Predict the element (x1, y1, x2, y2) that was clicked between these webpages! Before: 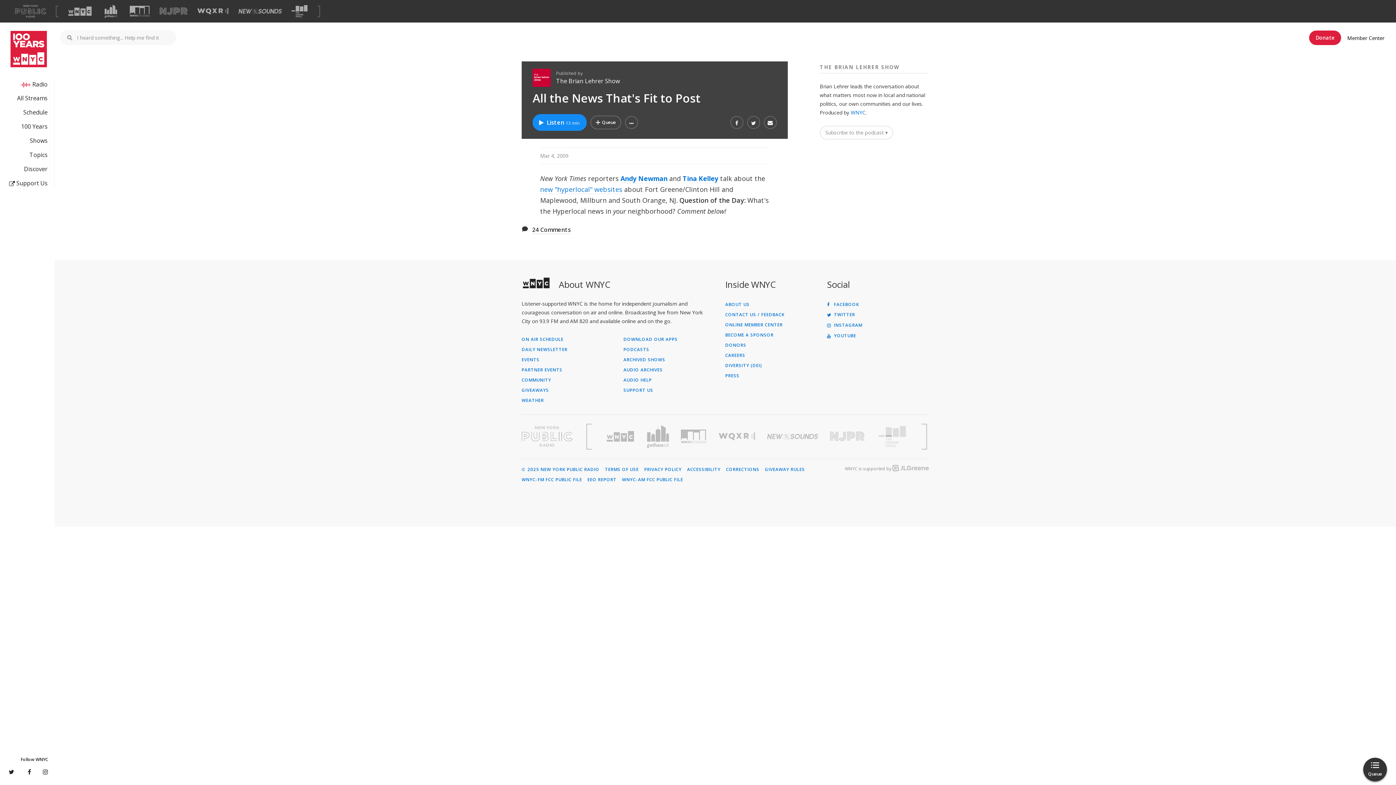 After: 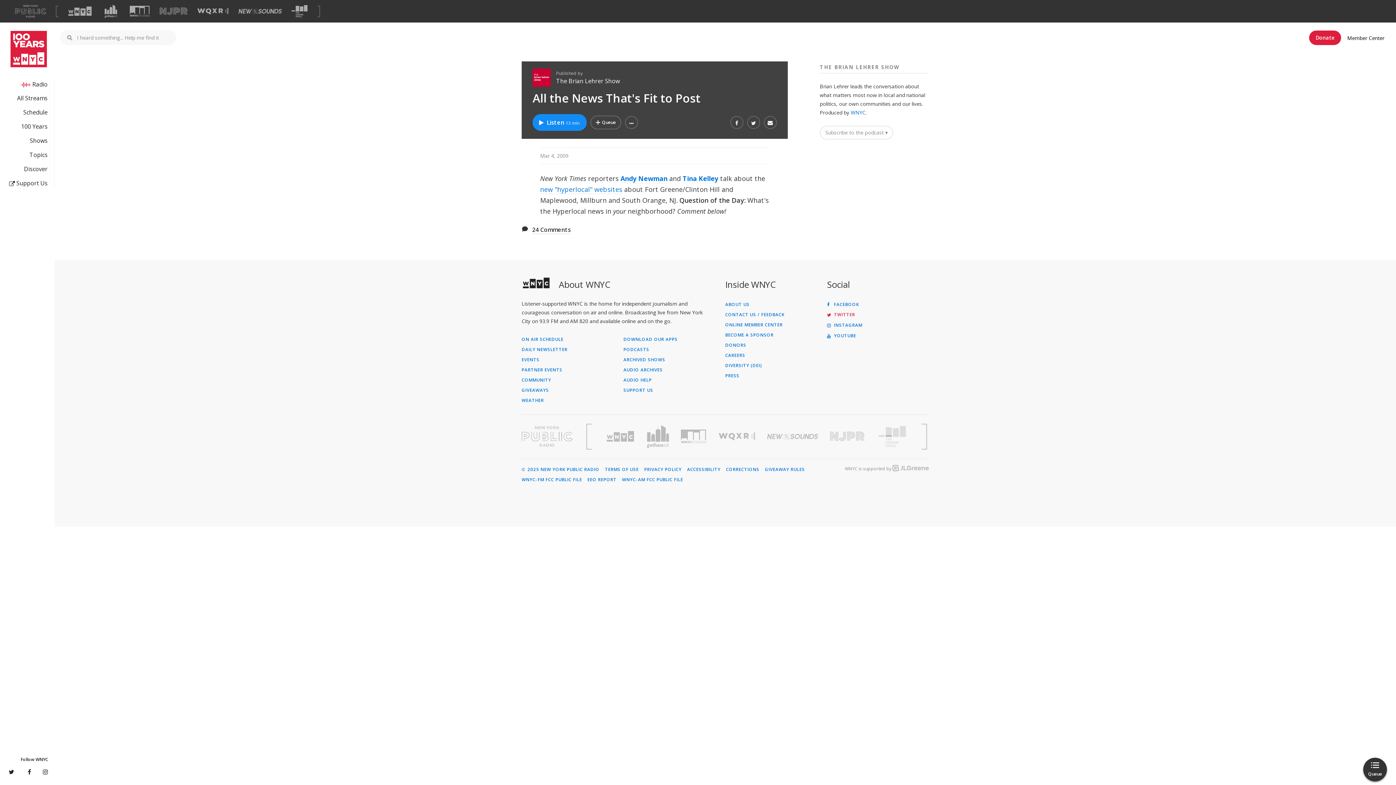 Action: bbox: (827, 312, 929, 317) label:  TWITTER